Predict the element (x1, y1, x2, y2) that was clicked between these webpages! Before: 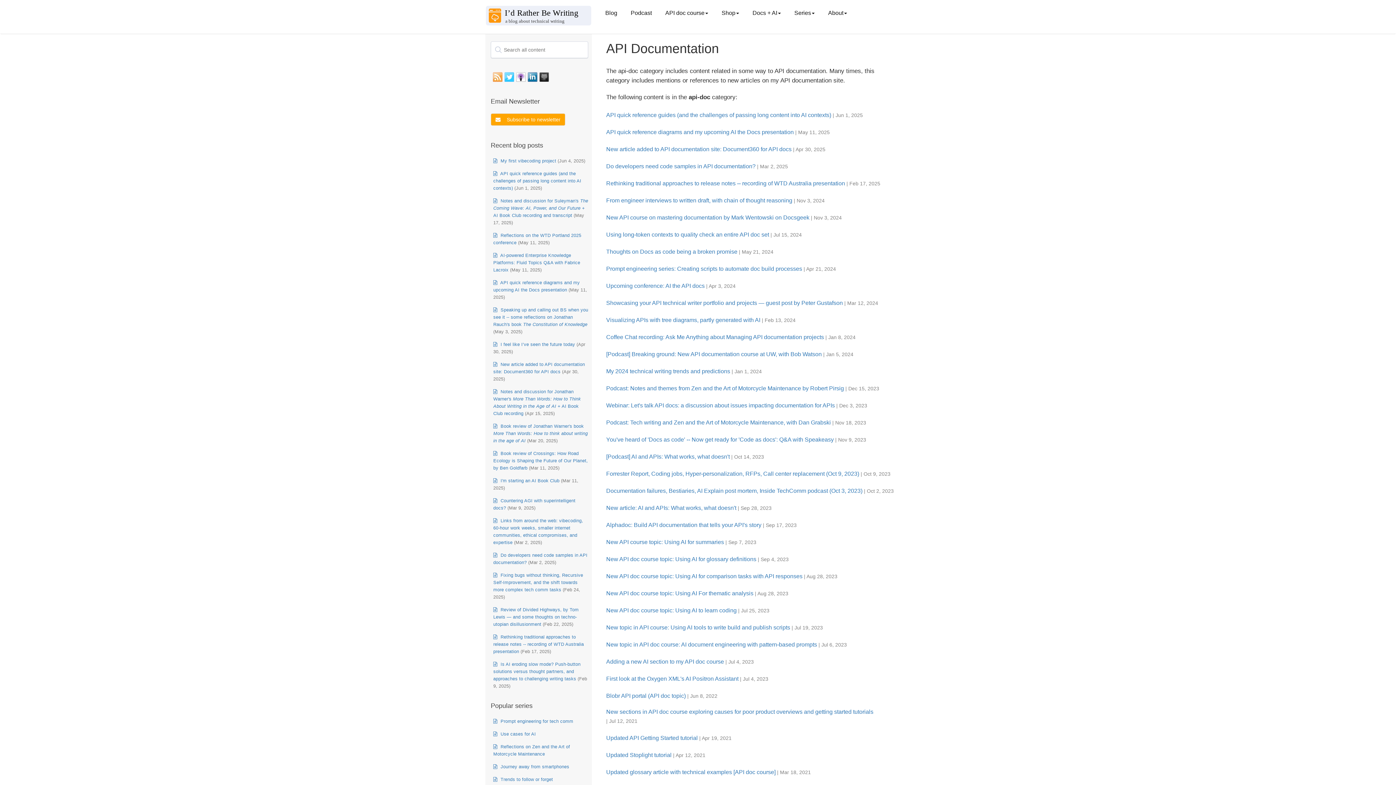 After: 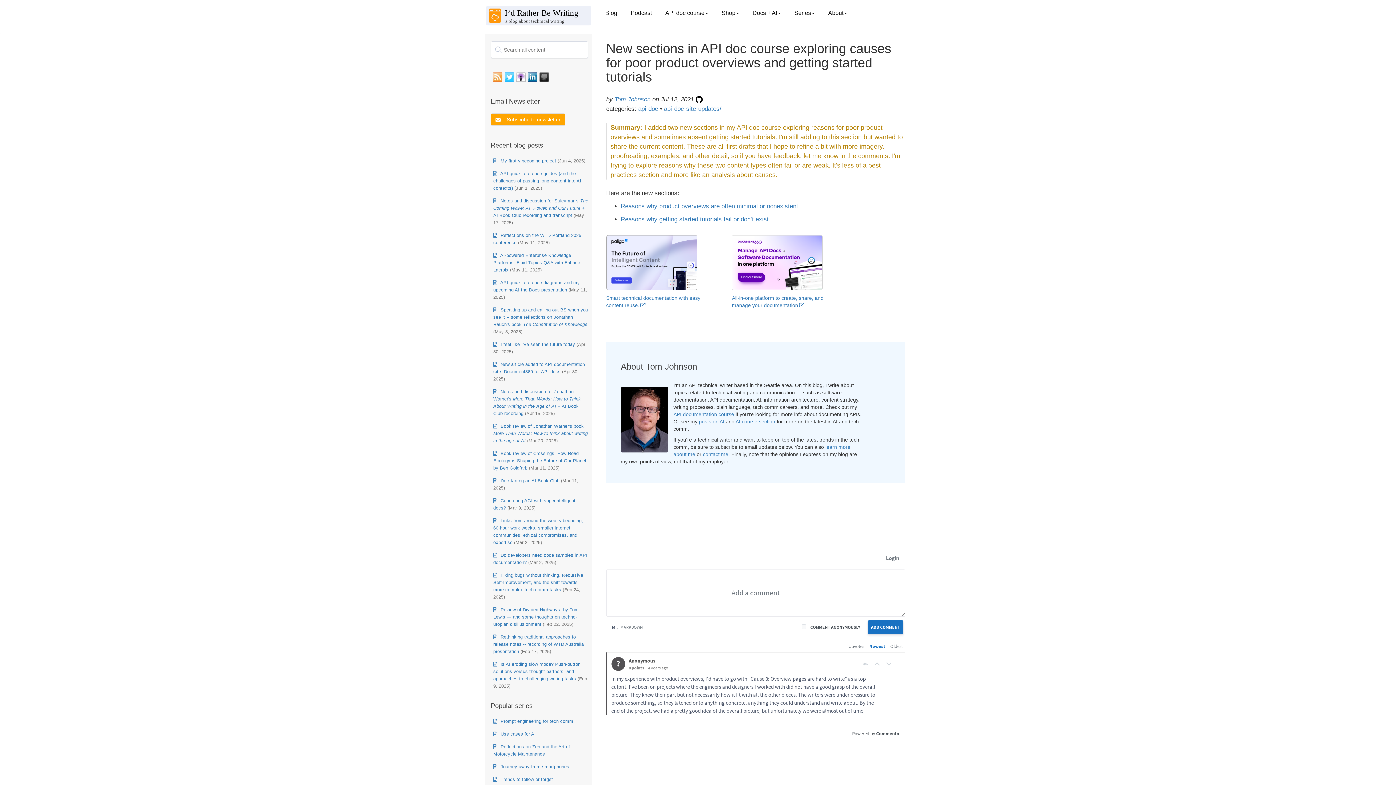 Action: bbox: (606, 709, 873, 715) label: New sections in API doc course exploring causes for poor product overviews and getting started tutorials